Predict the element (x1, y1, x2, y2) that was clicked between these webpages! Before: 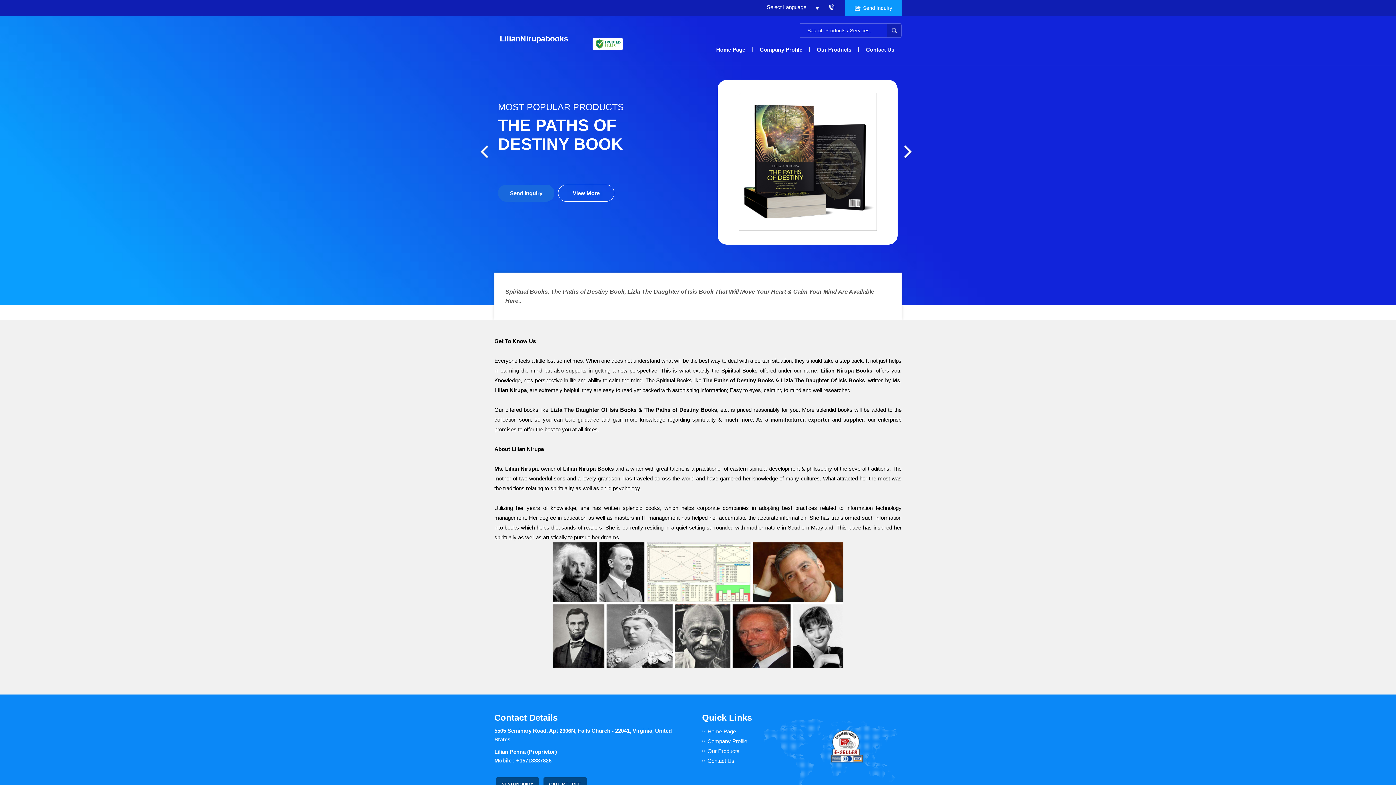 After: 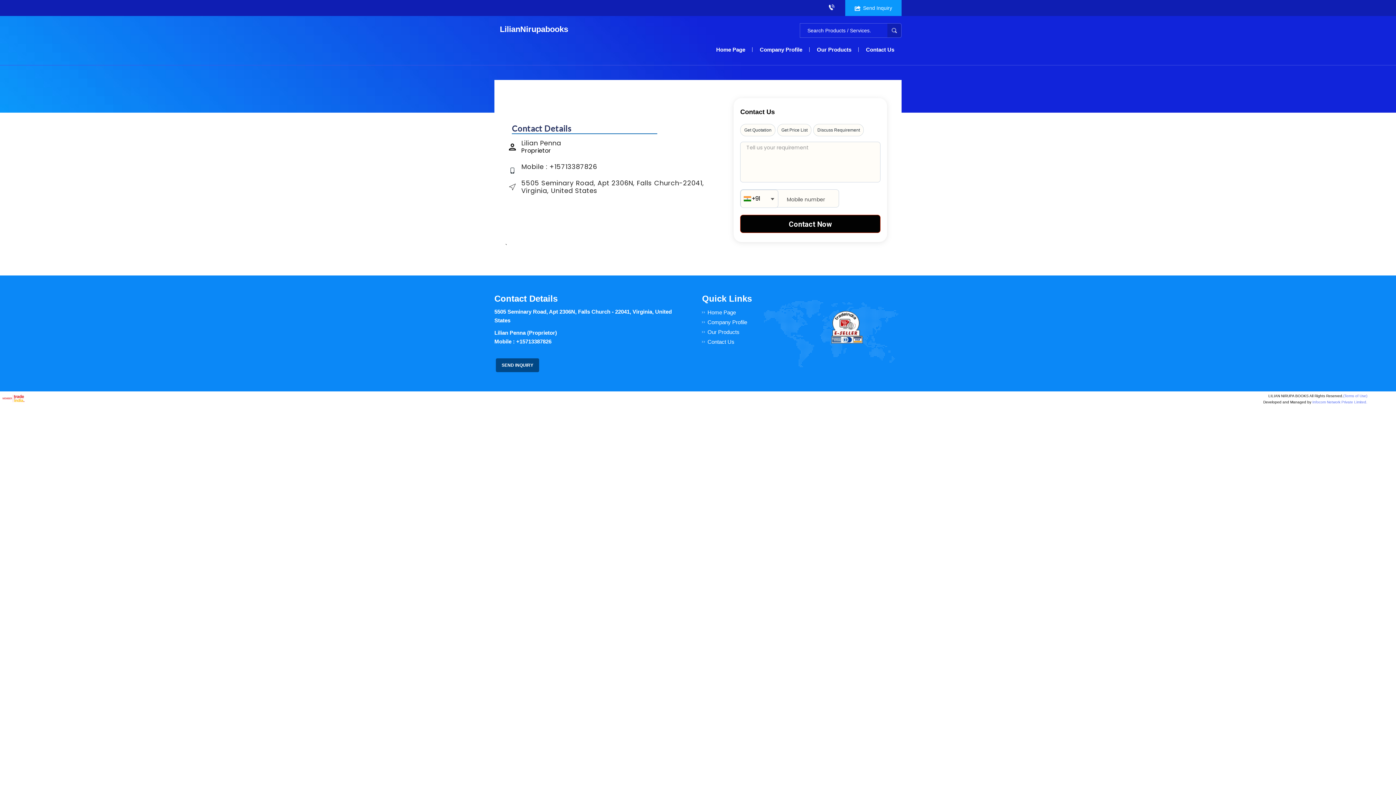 Action: bbox: (858, 41, 901, 57) label: Contact Us